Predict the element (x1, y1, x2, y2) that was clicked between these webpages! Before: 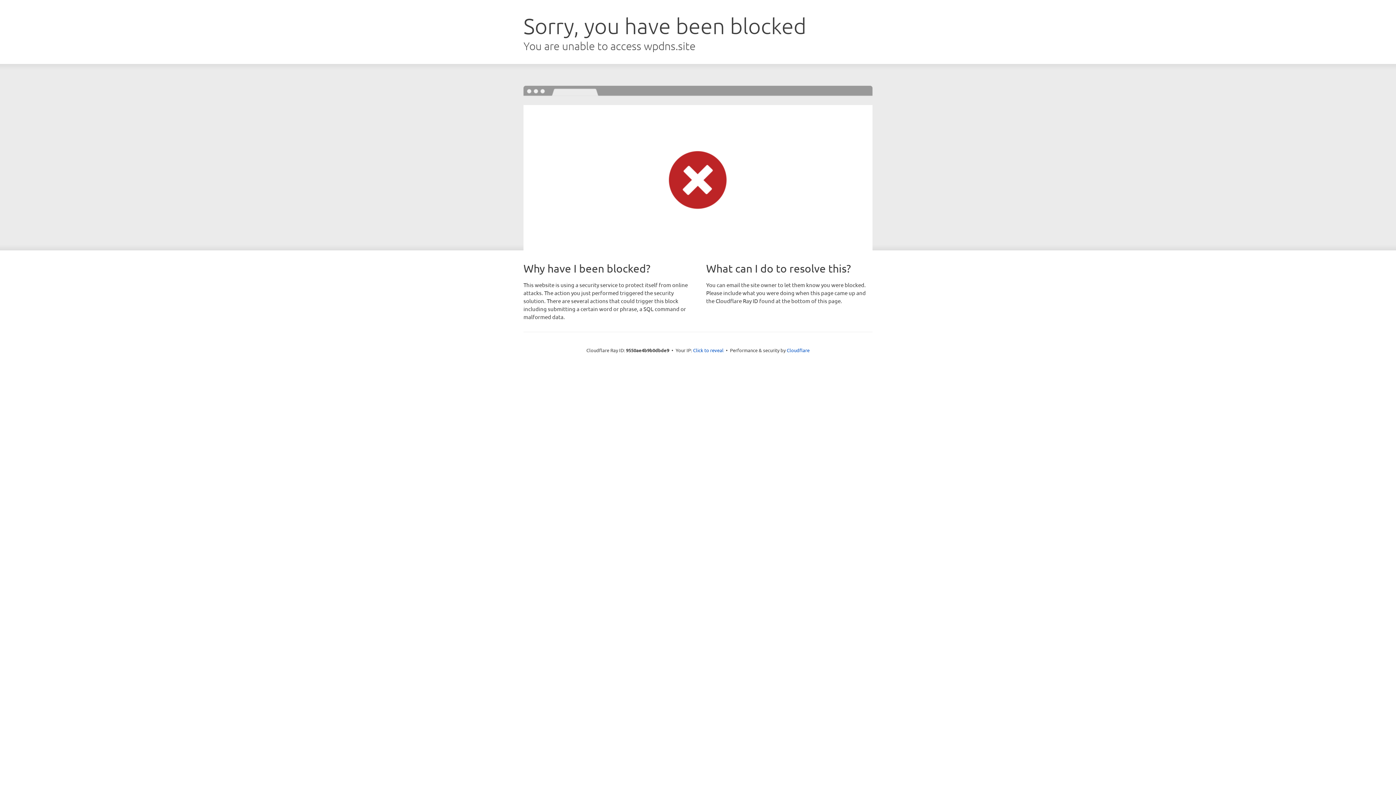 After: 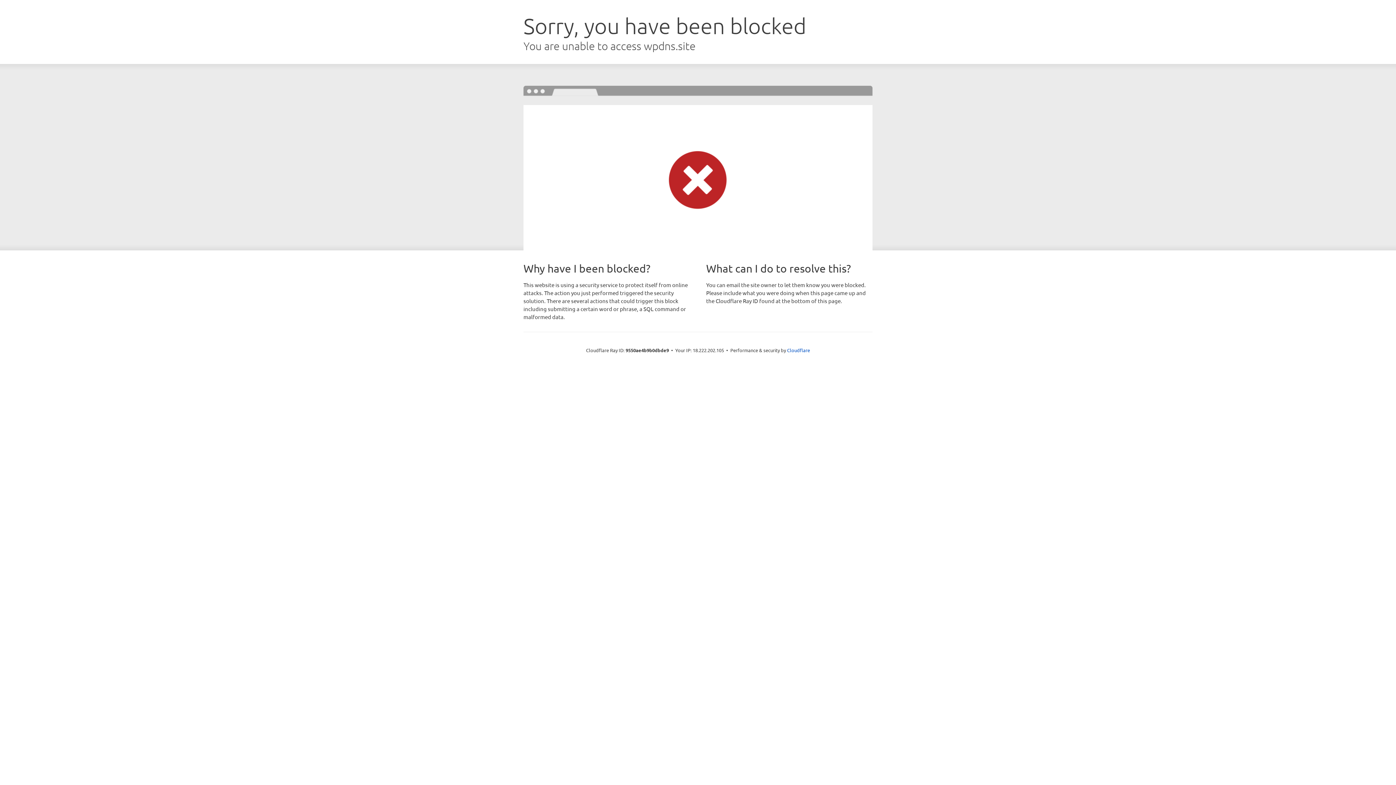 Action: bbox: (693, 346, 723, 353) label: Click to reveal